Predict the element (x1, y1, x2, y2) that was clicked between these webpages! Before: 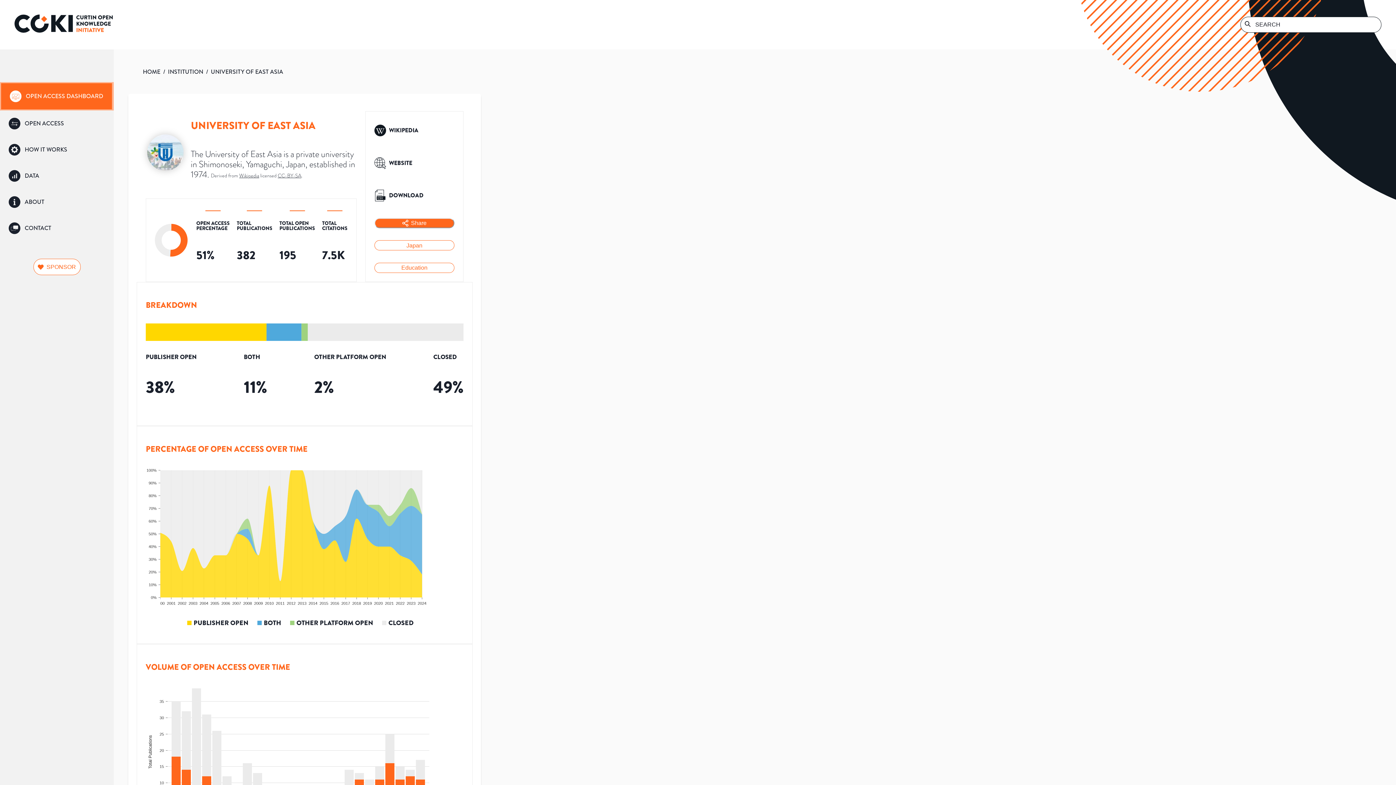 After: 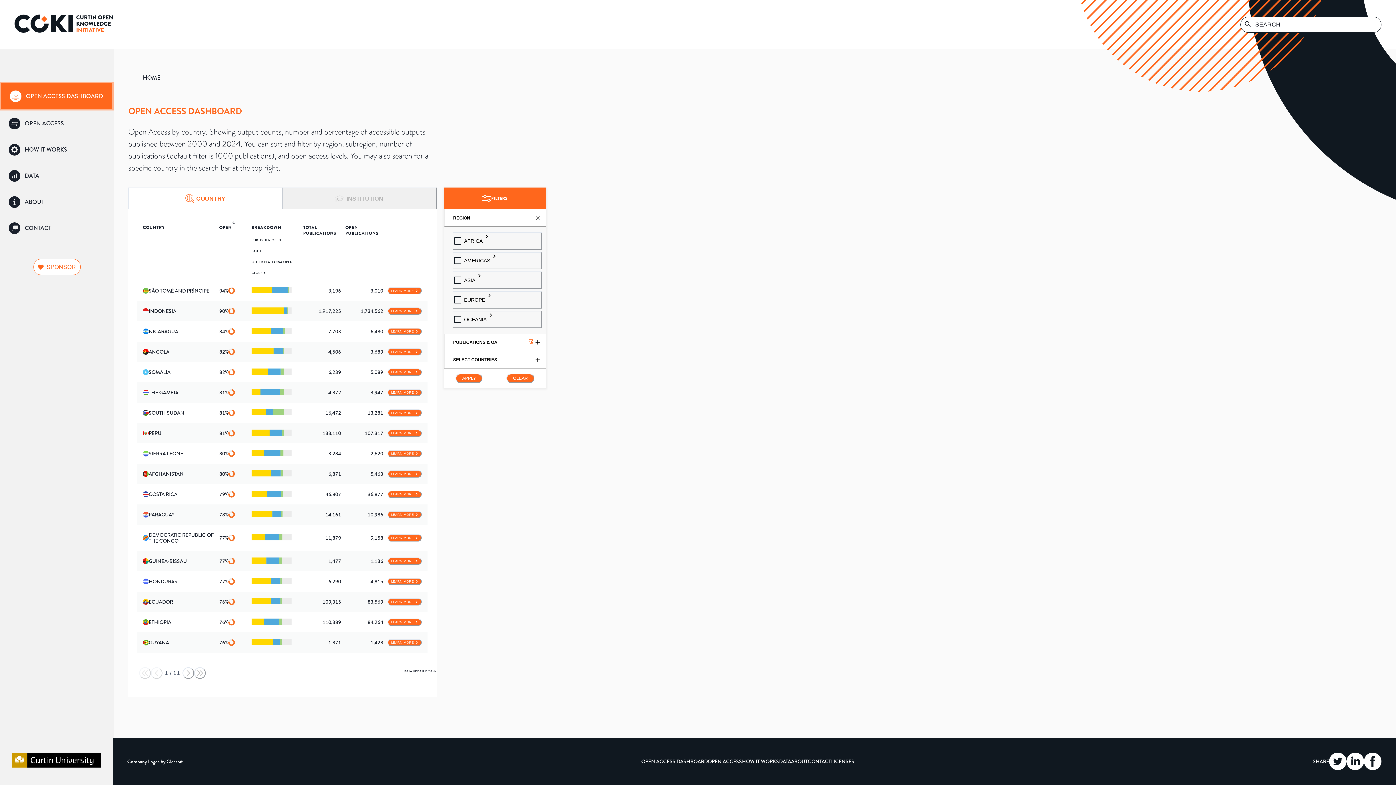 Action: bbox: (14, 14, 112, 35)